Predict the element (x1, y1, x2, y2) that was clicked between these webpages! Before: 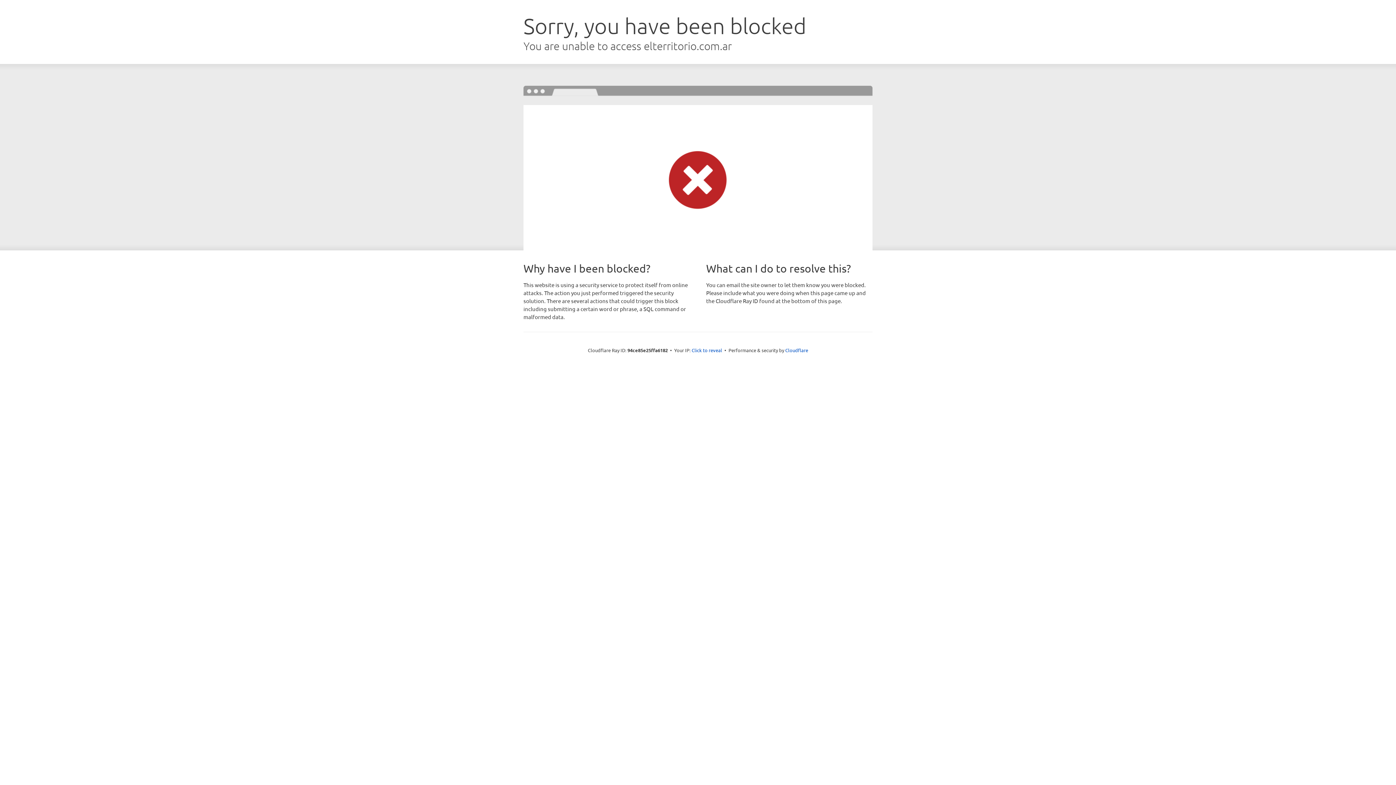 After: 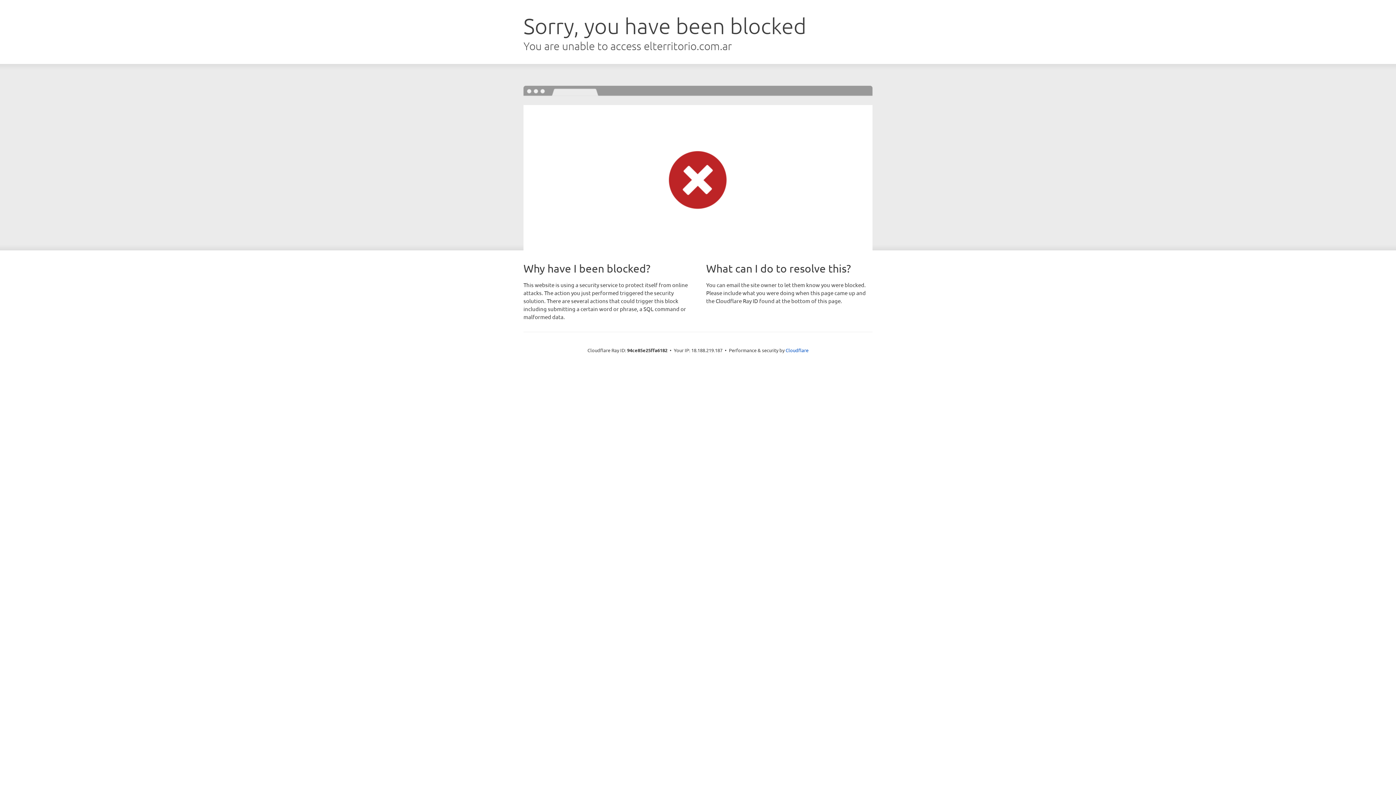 Action: bbox: (691, 346, 722, 353) label: Click to reveal